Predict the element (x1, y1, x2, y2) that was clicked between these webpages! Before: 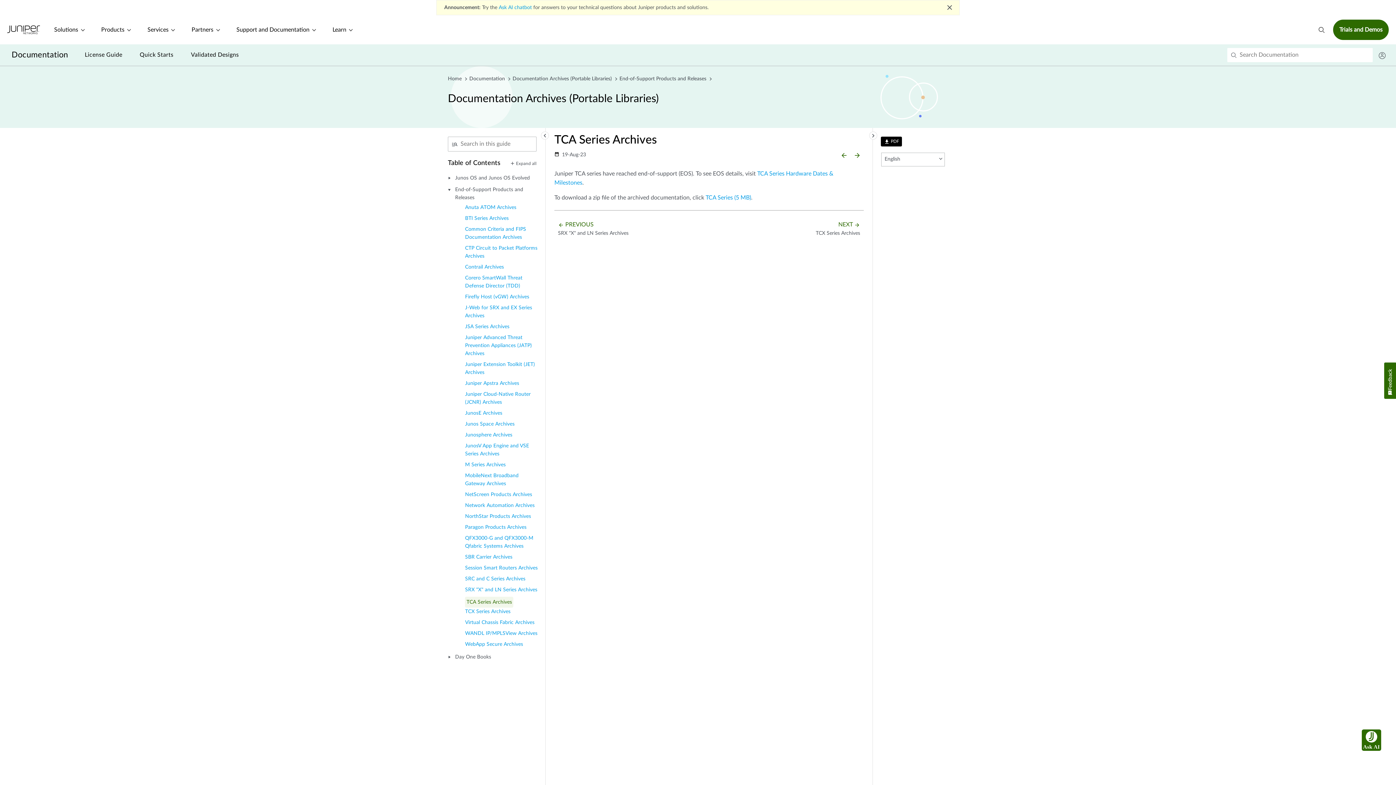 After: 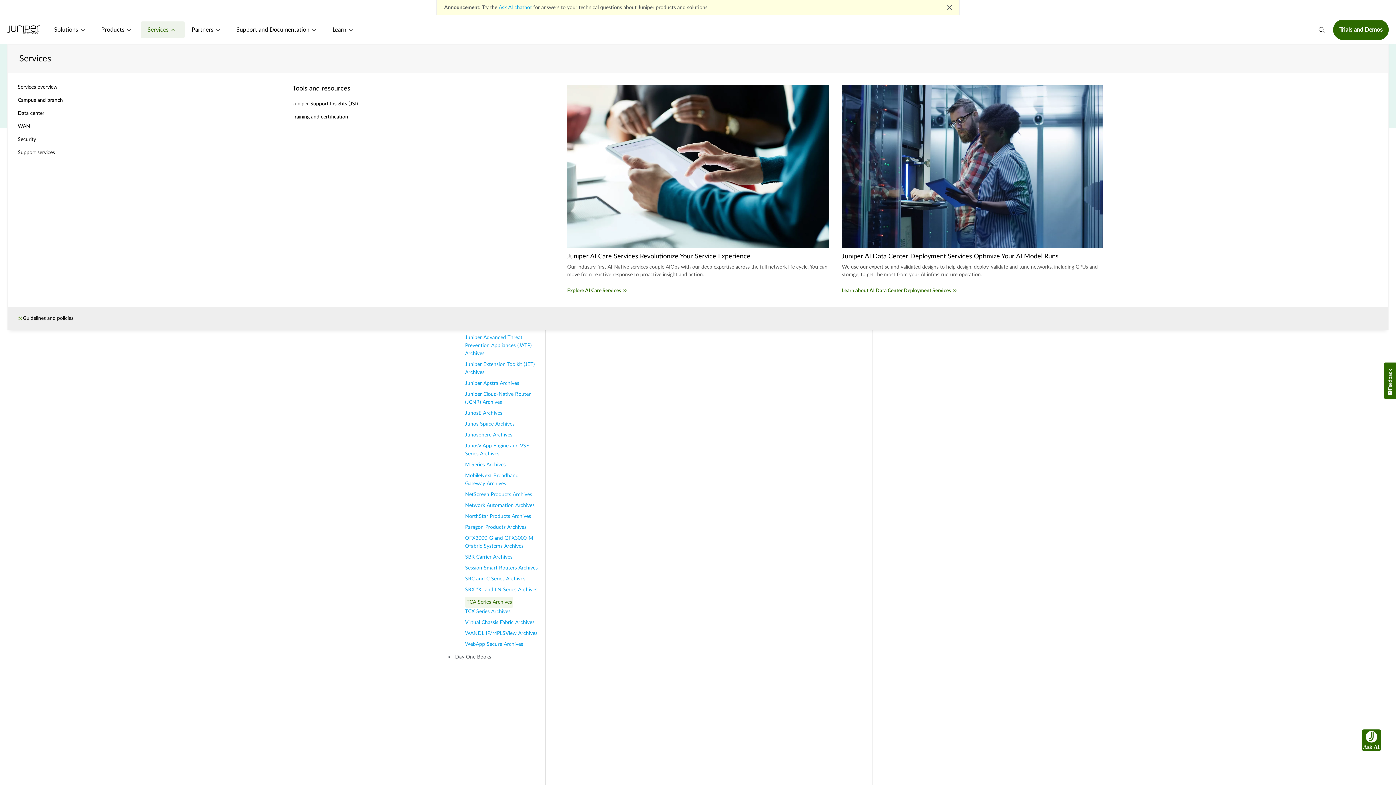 Action: label: Services bbox: (140, 21, 184, 38)